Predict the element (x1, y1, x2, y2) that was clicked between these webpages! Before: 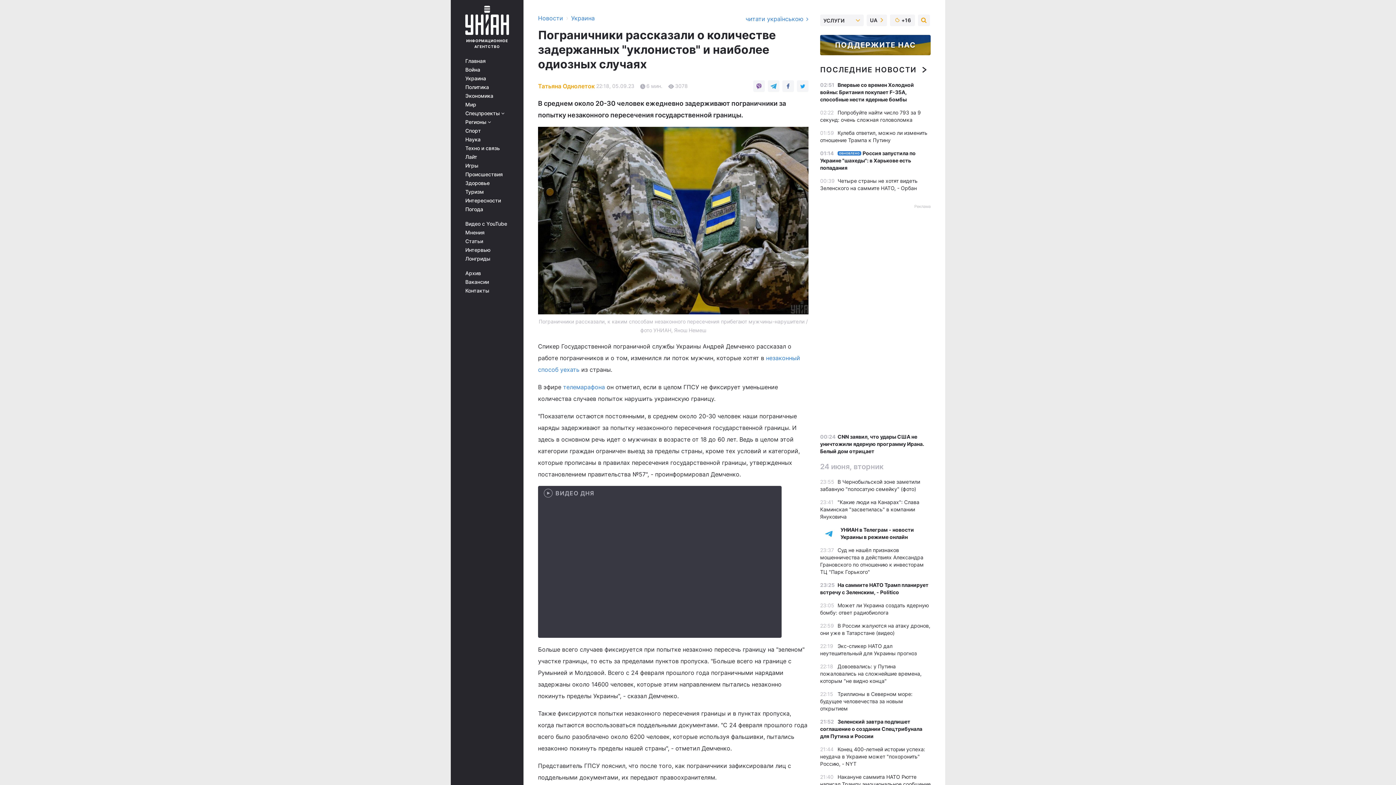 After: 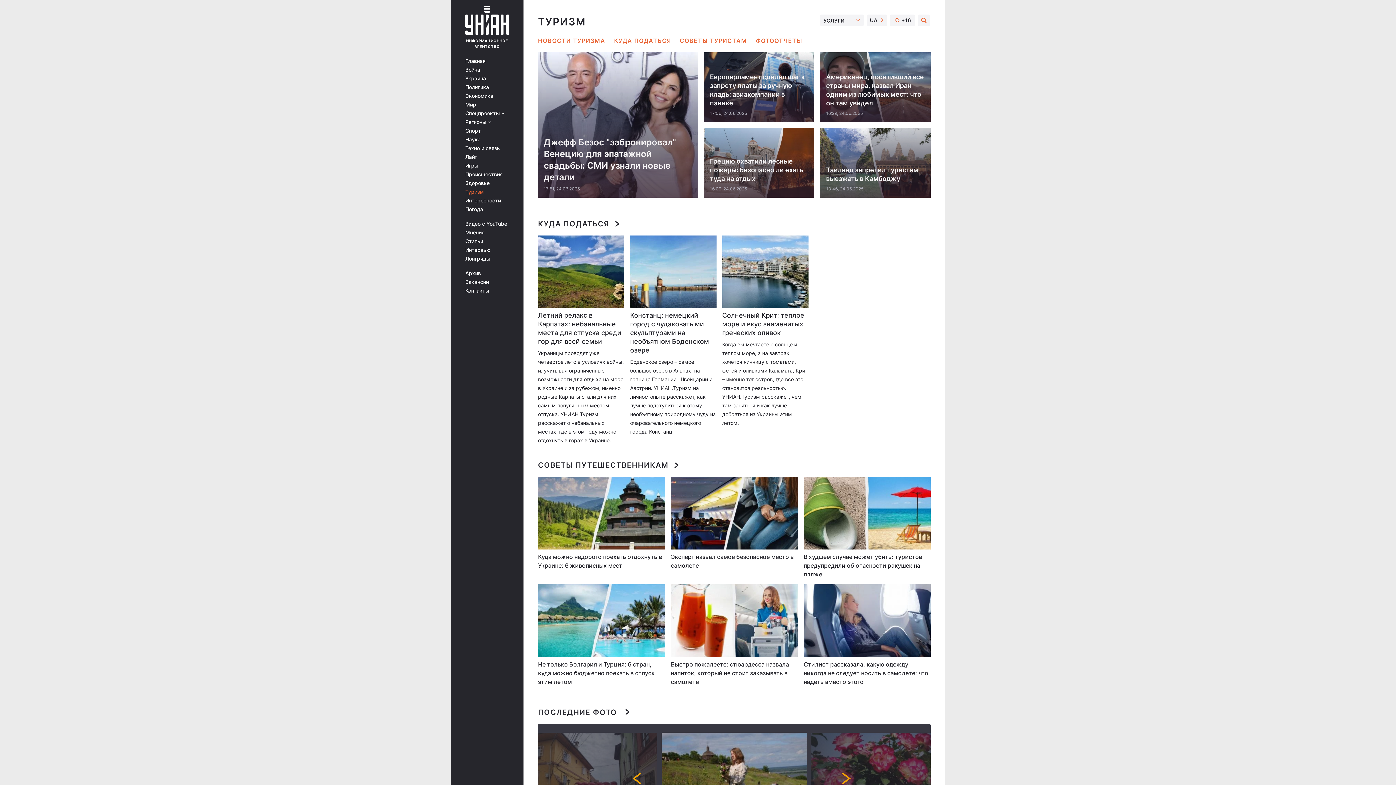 Action: label: Туризм bbox: (465, 189, 513, 194)